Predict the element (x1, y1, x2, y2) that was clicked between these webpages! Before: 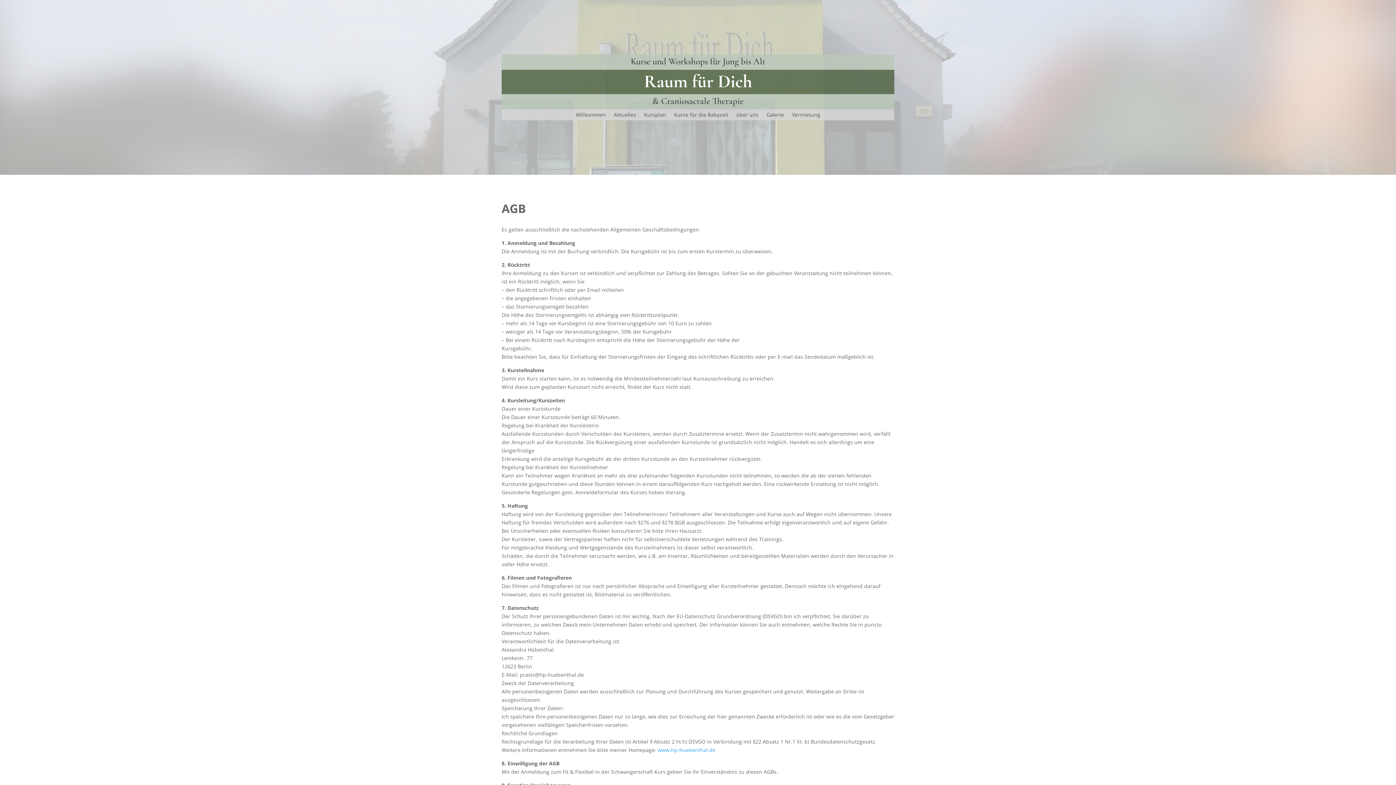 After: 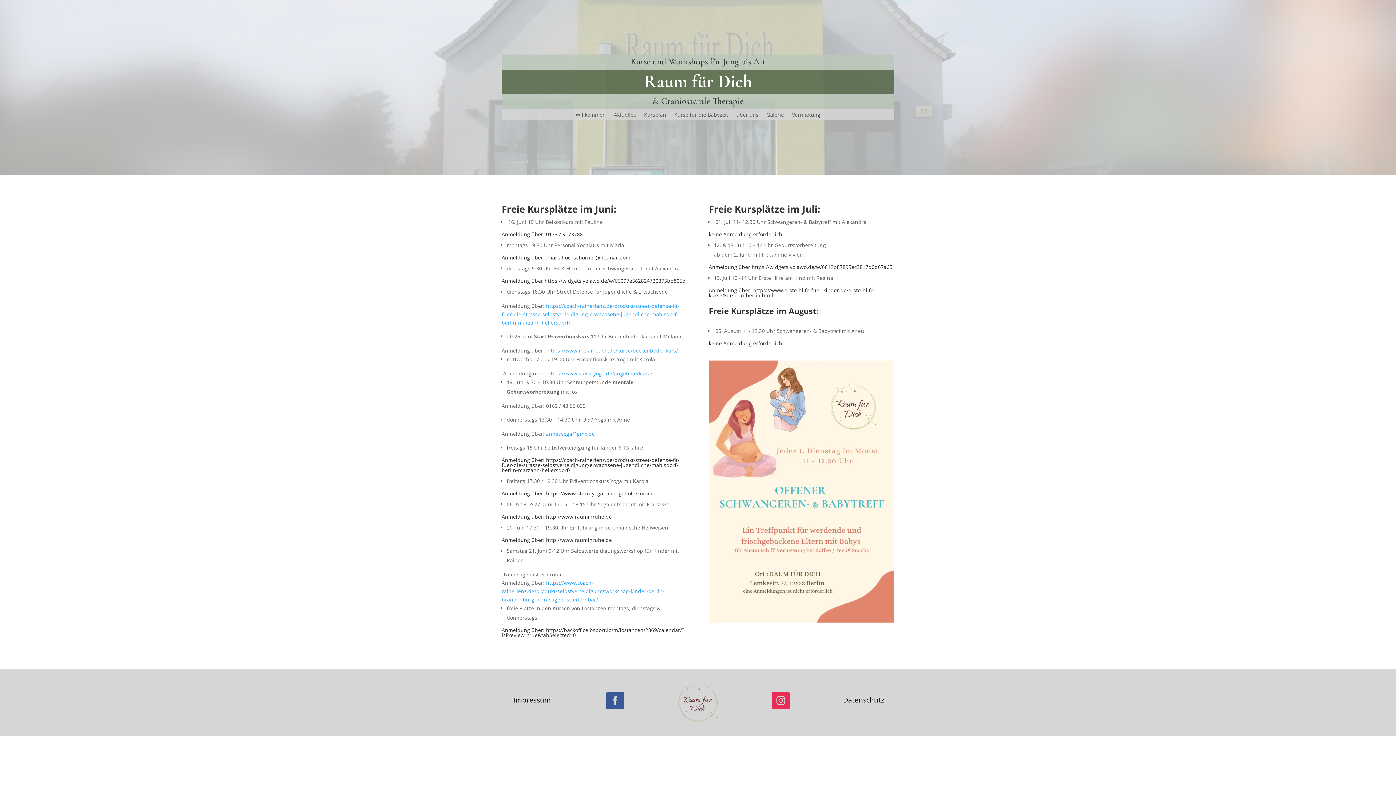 Action: label: Aktuelles bbox: (614, 112, 636, 120)